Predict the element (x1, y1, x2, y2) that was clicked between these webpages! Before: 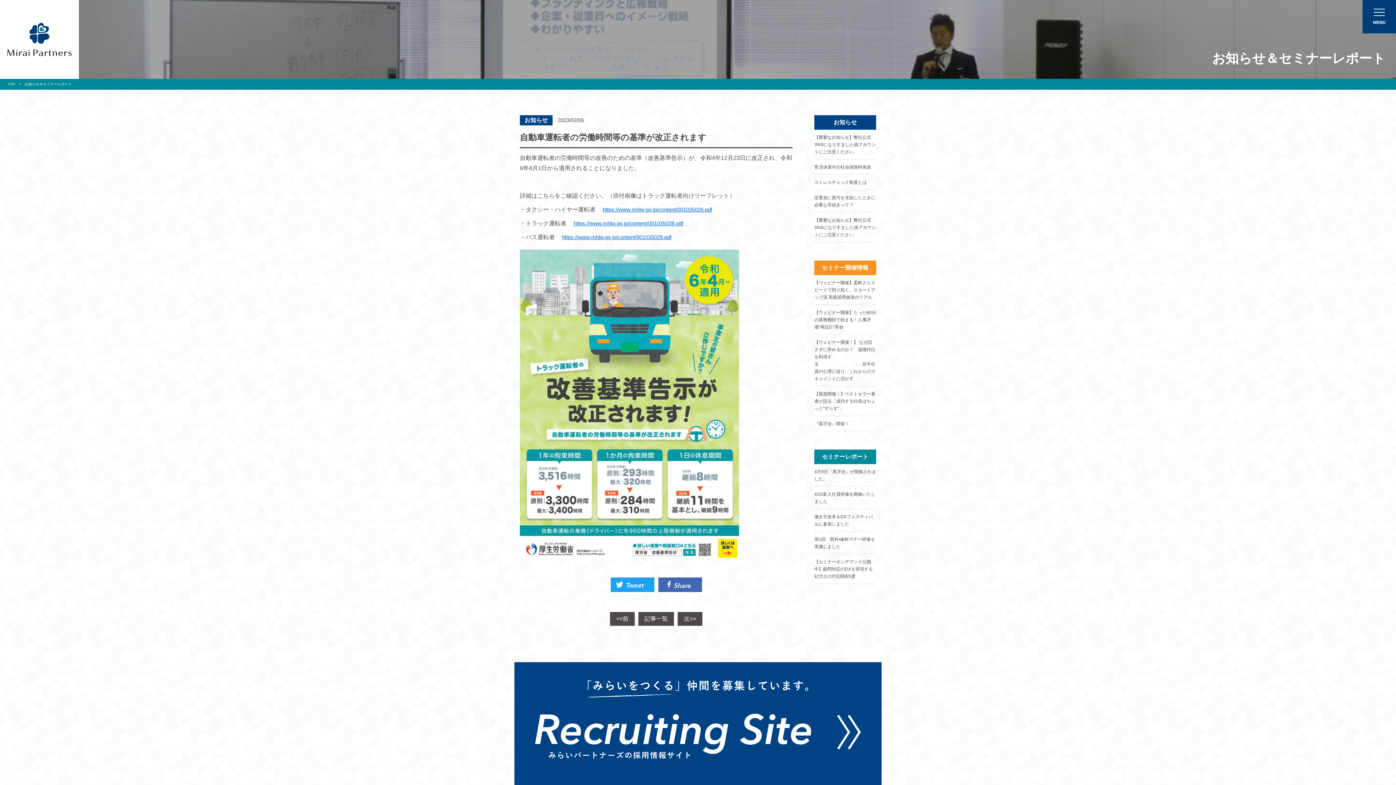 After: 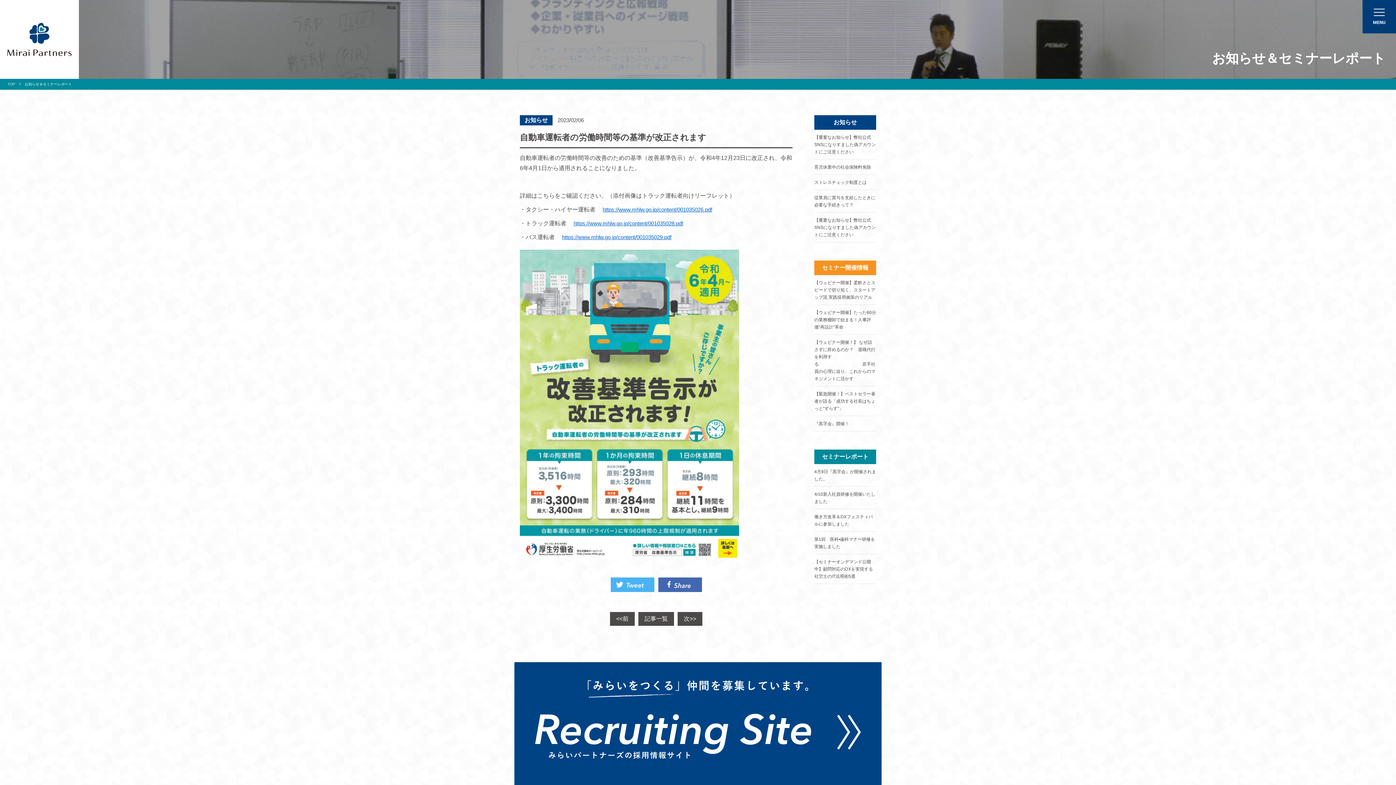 Action: bbox: (610, 586, 654, 592)